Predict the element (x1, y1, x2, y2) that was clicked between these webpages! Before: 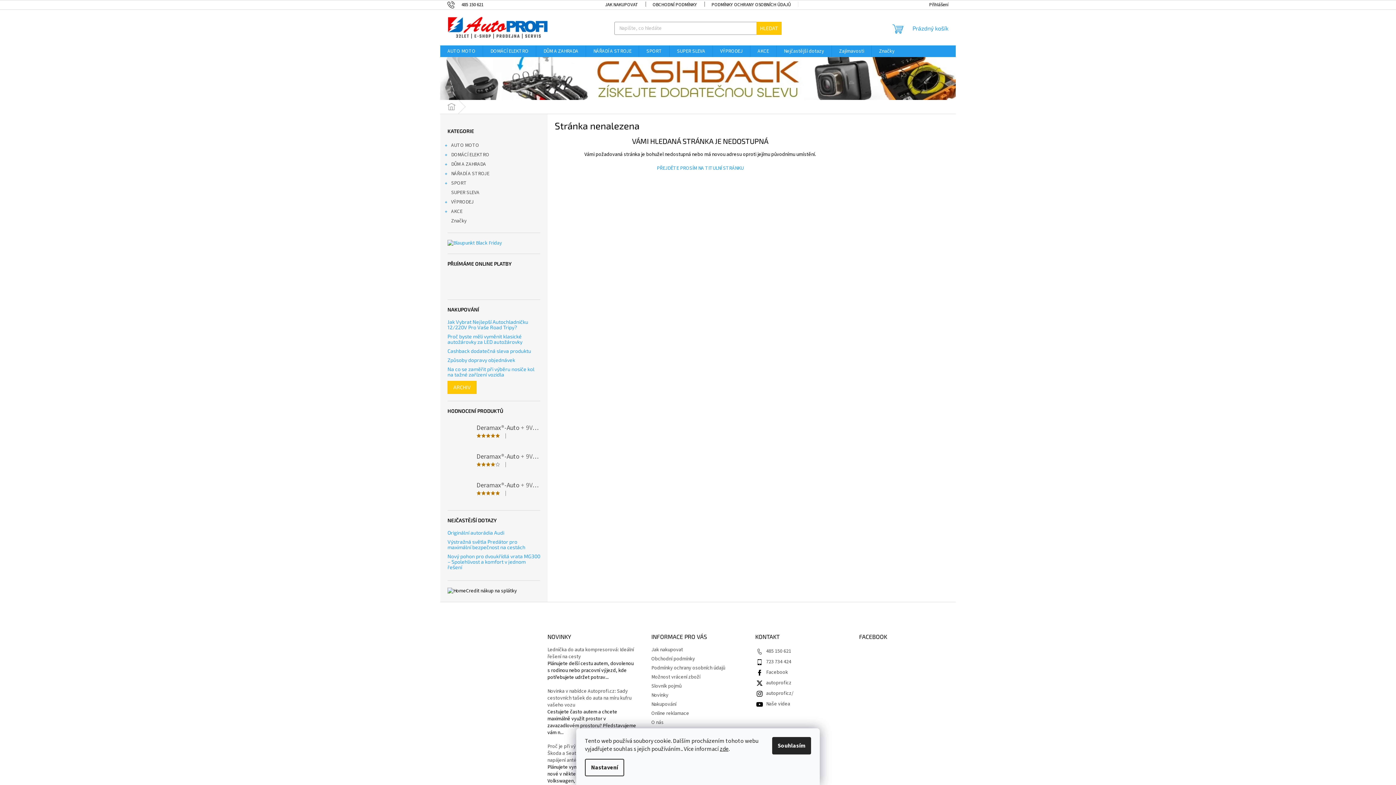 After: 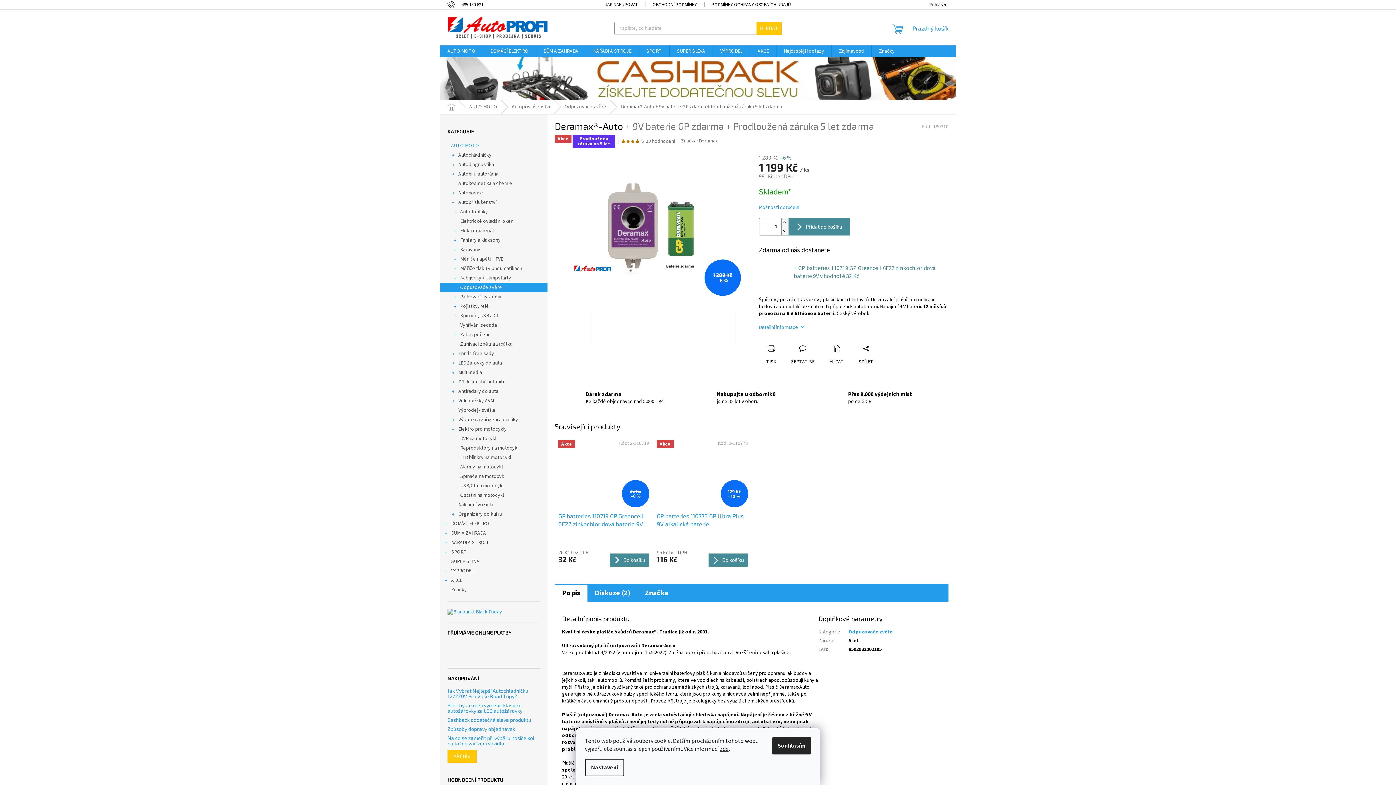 Action: label: Deramax®-Auto + 9V baterie GP zdarma + Prodloužená záruka 5 let zdarma
| bbox: (447, 478, 540, 500)